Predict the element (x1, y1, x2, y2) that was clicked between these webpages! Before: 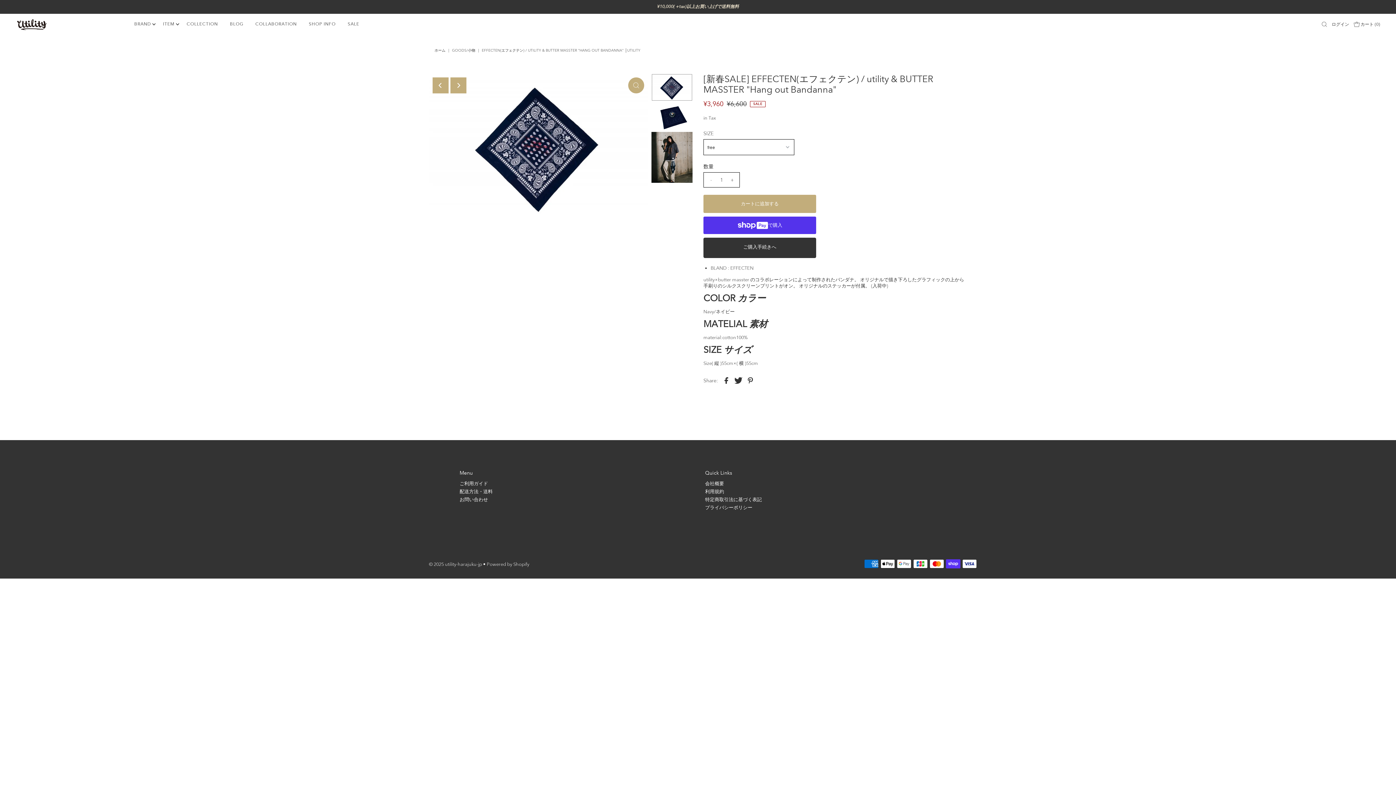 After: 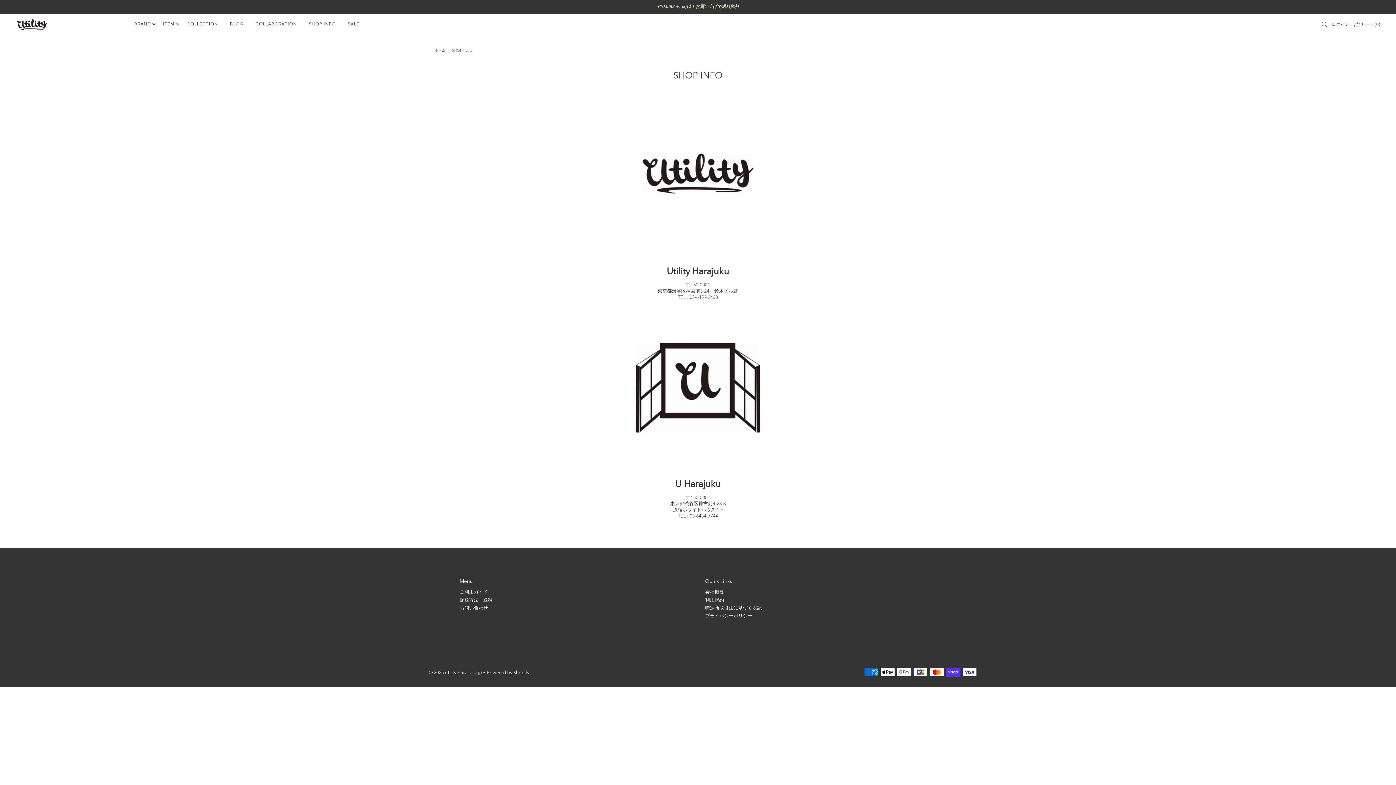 Action: label: SHOP INFO bbox: (303, 13, 341, 35)